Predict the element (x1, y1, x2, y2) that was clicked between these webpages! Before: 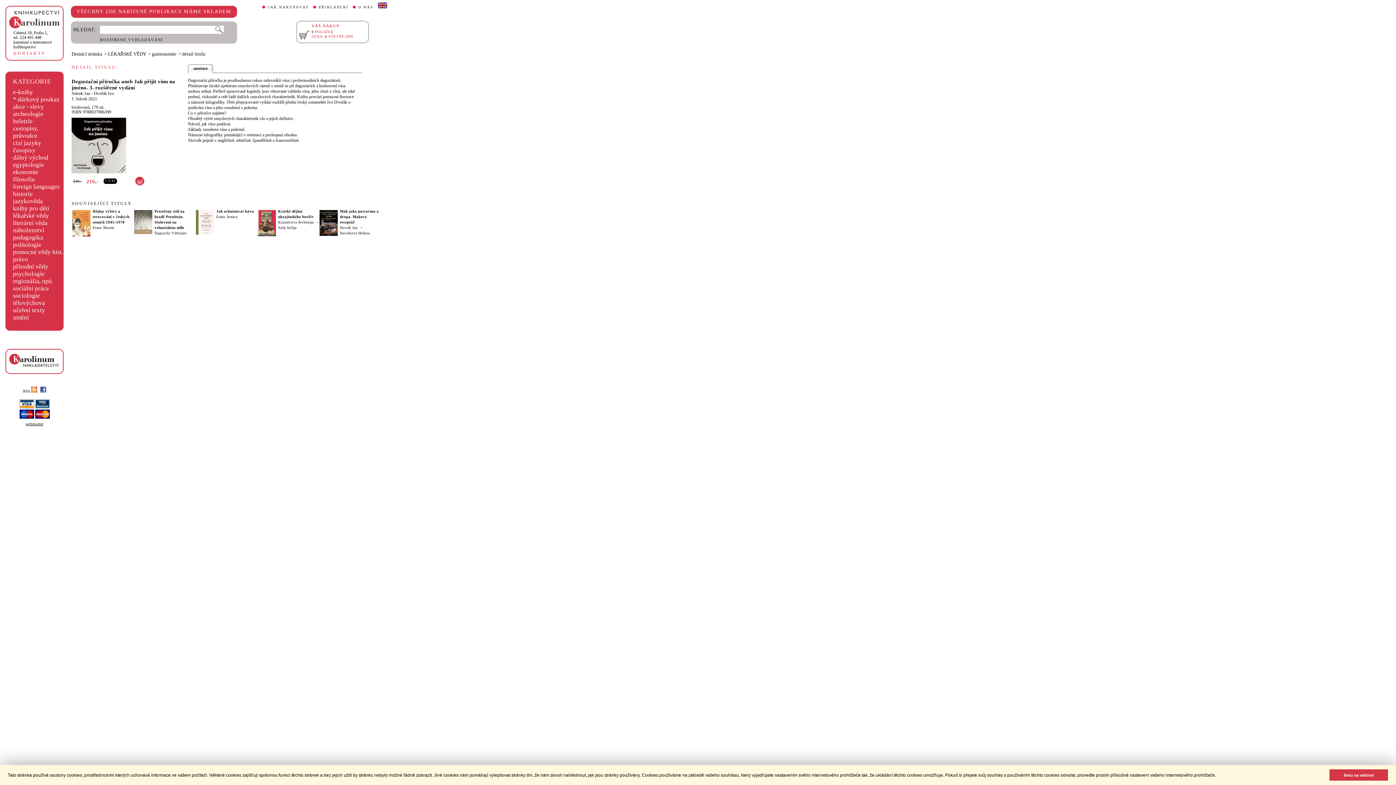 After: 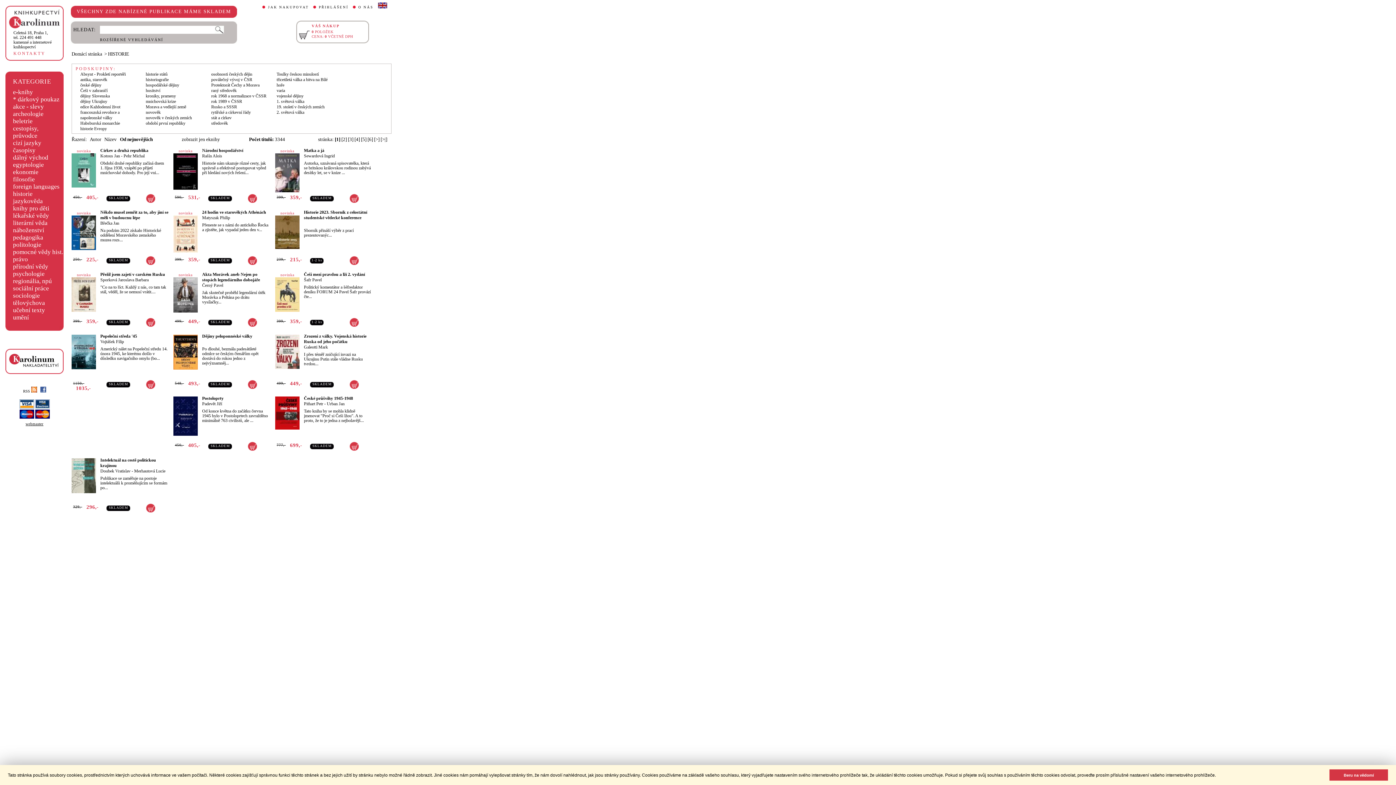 Action: bbox: (13, 190, 32, 197) label: historie